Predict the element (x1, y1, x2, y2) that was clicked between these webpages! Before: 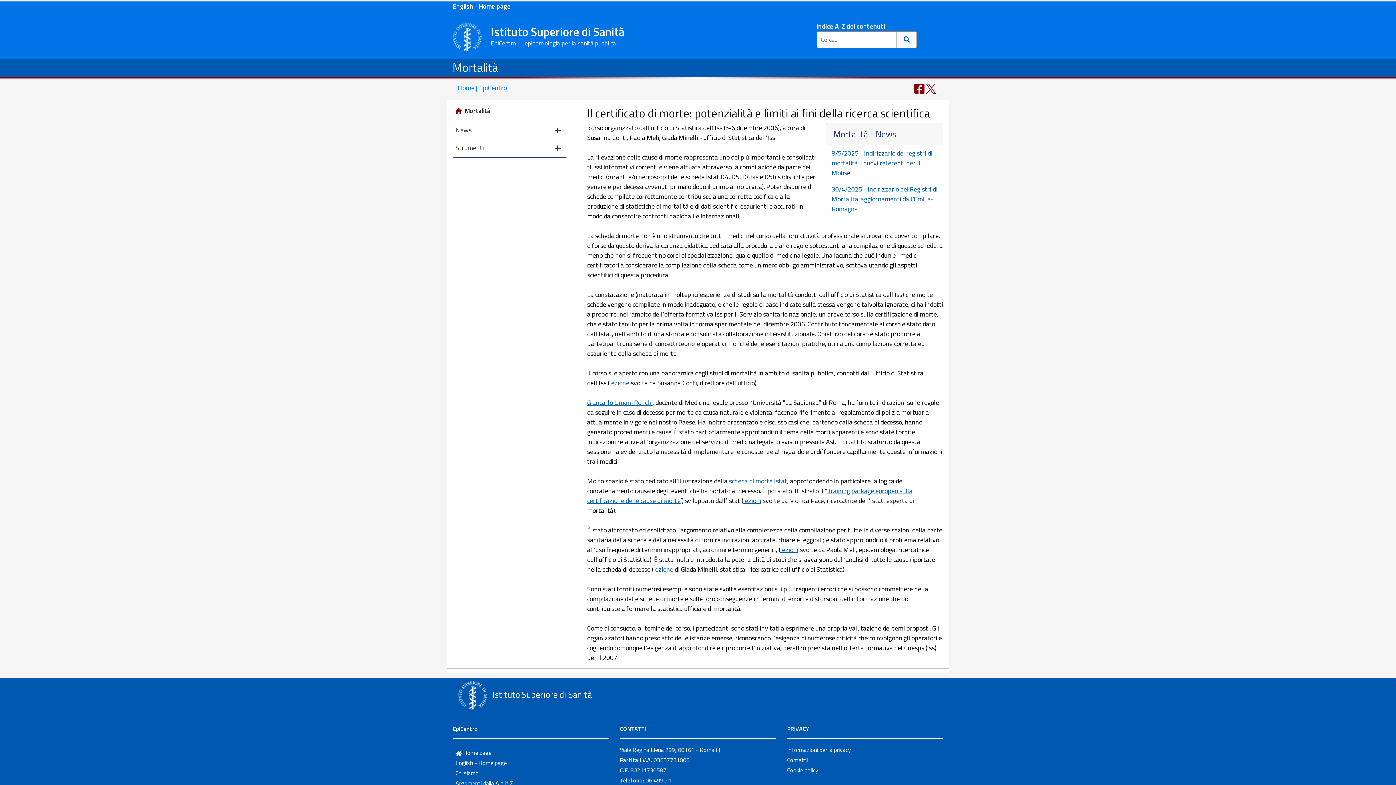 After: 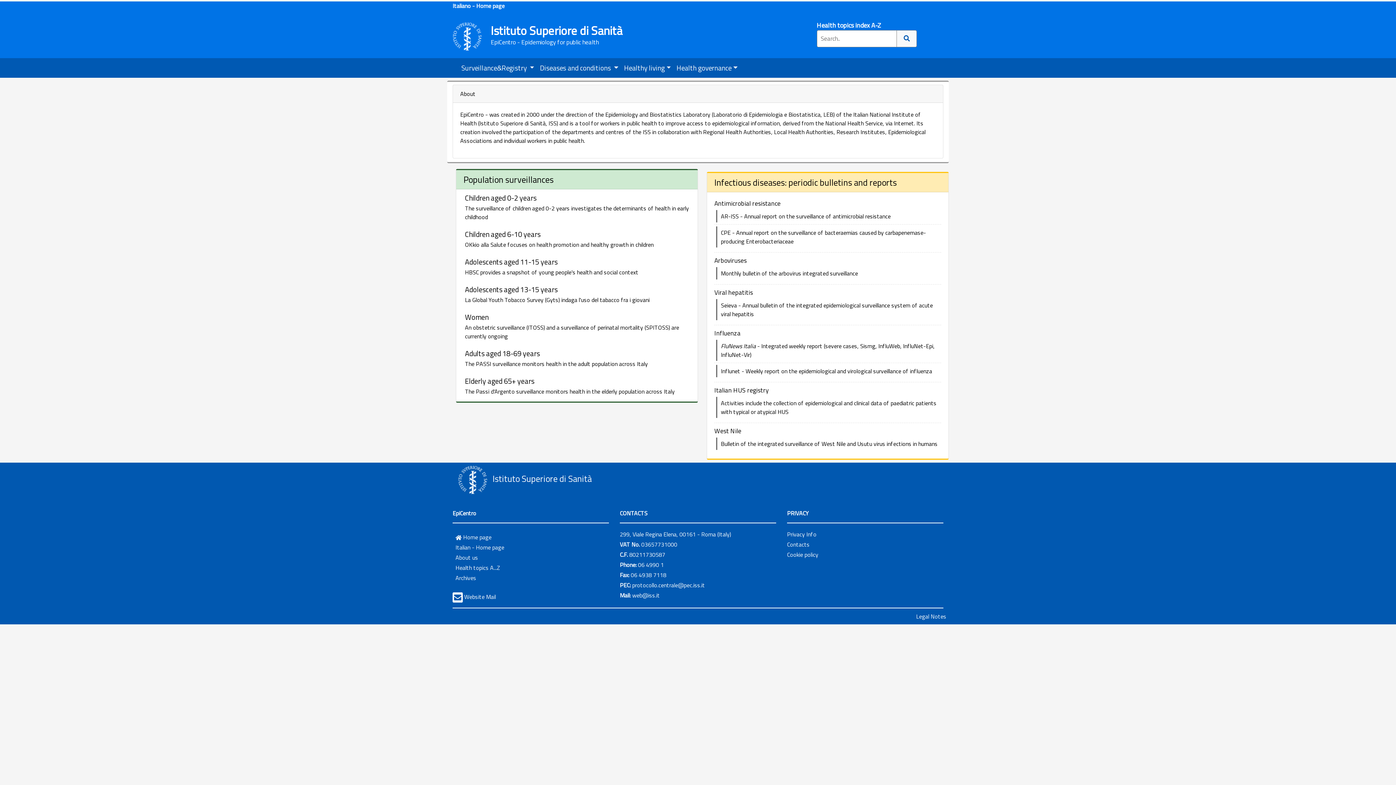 Action: bbox: (452, 1, 510, 11) label: English - Home page